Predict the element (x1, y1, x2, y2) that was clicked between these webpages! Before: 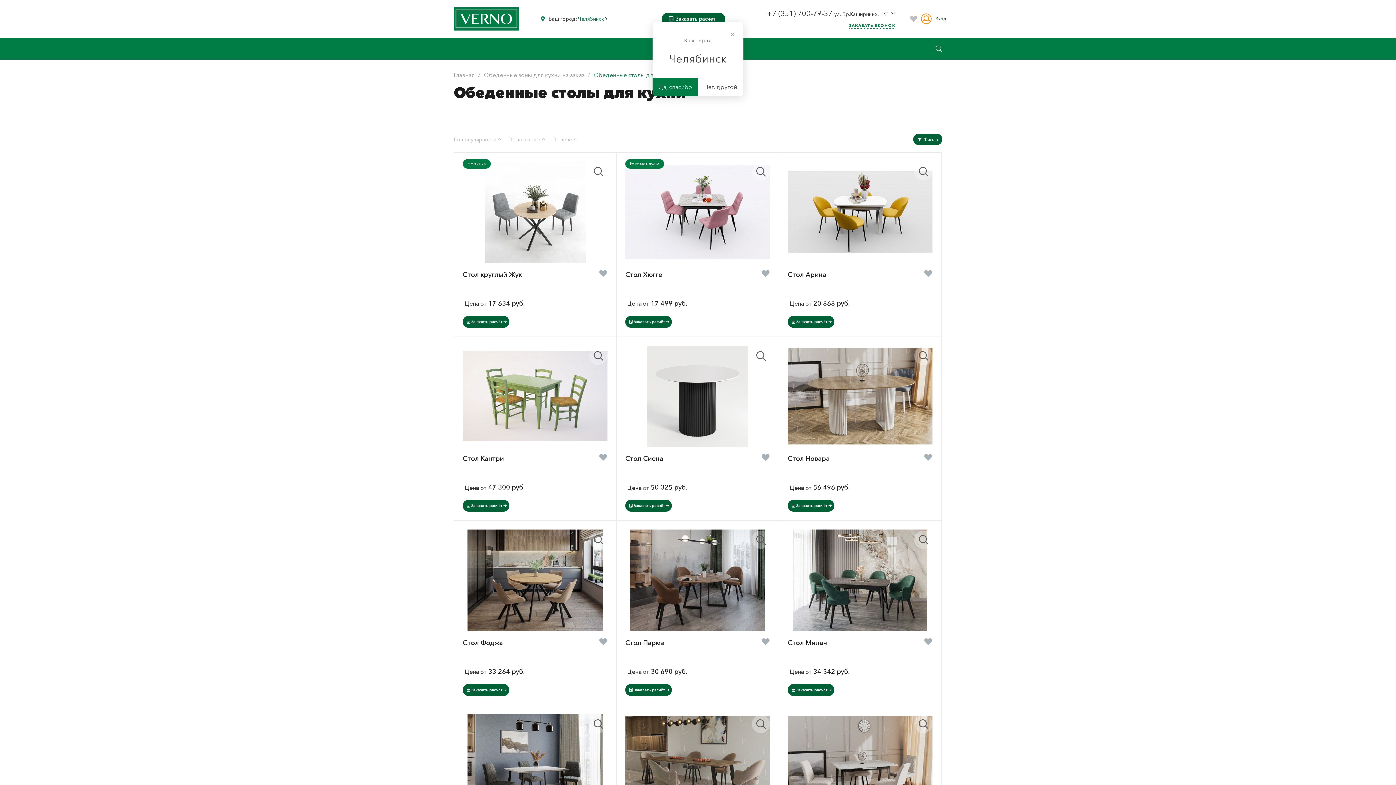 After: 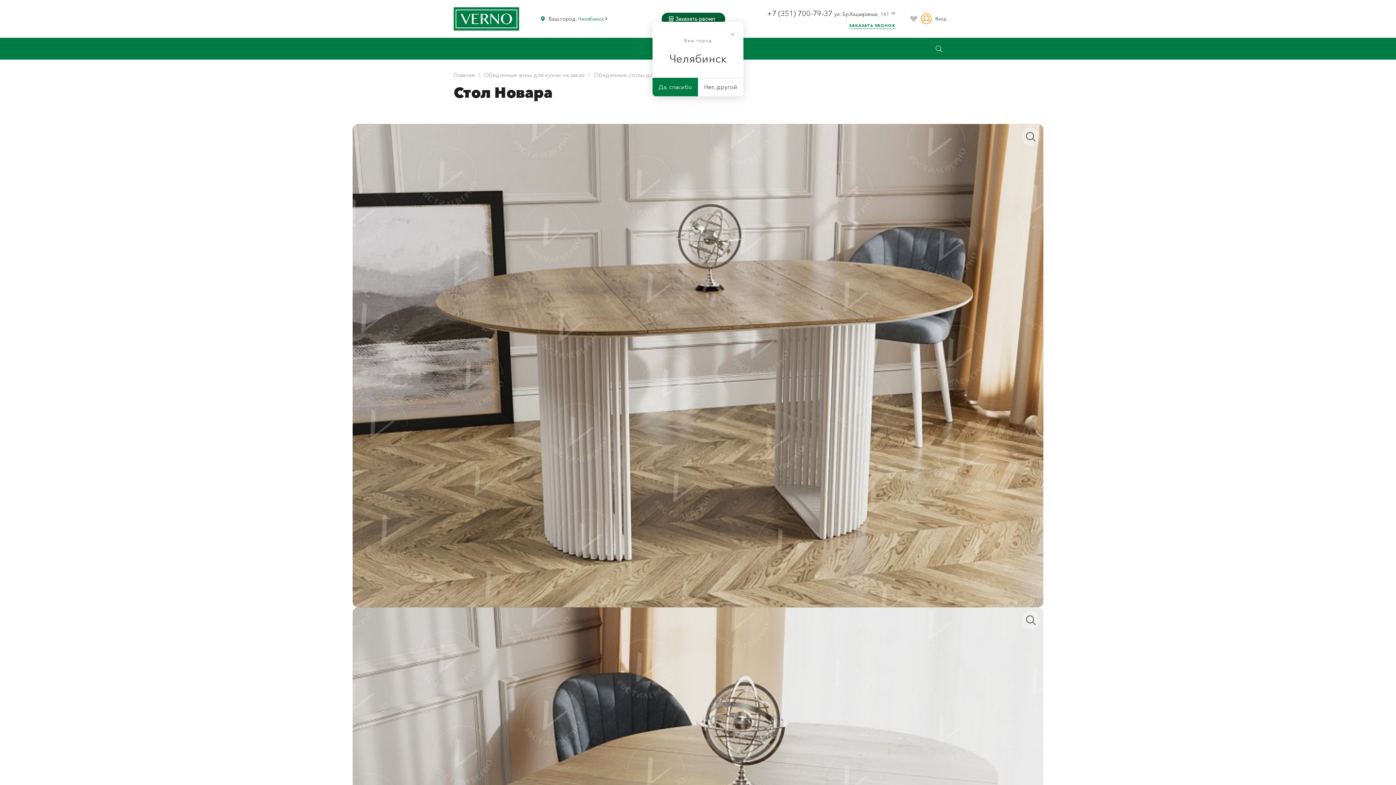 Action: bbox: (788, 454, 829, 464) label: Стол Новара